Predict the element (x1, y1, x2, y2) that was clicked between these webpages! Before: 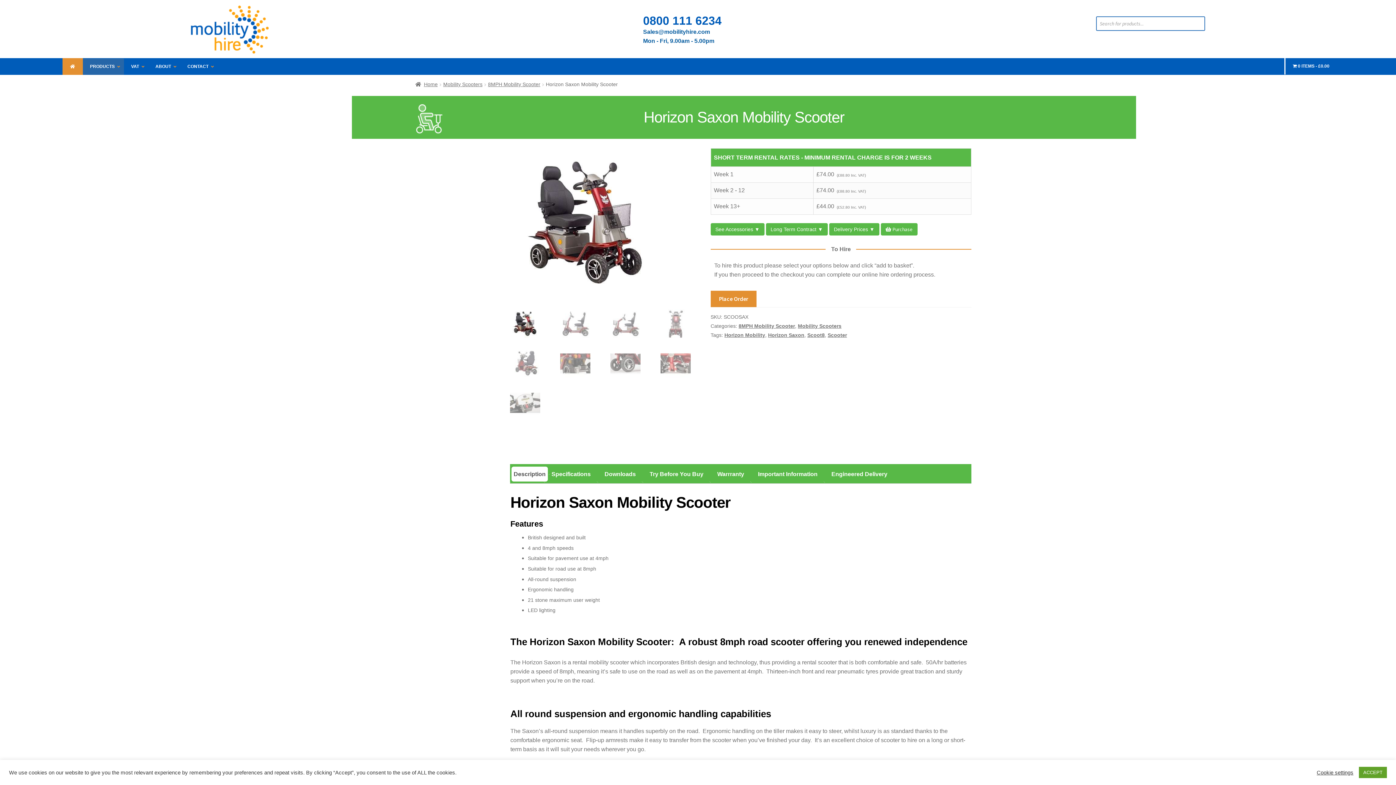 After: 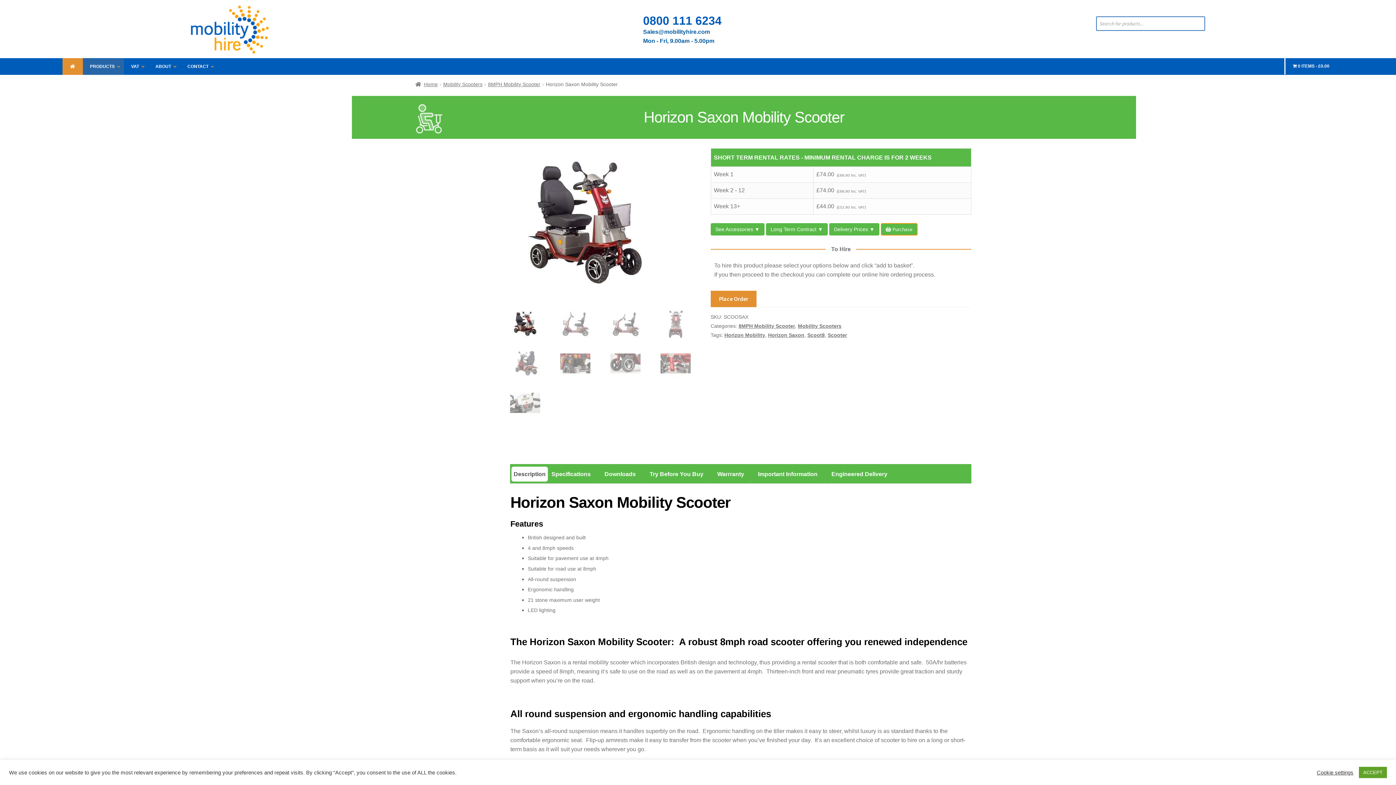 Action: label:  Purchase bbox: (881, 225, 917, 231)